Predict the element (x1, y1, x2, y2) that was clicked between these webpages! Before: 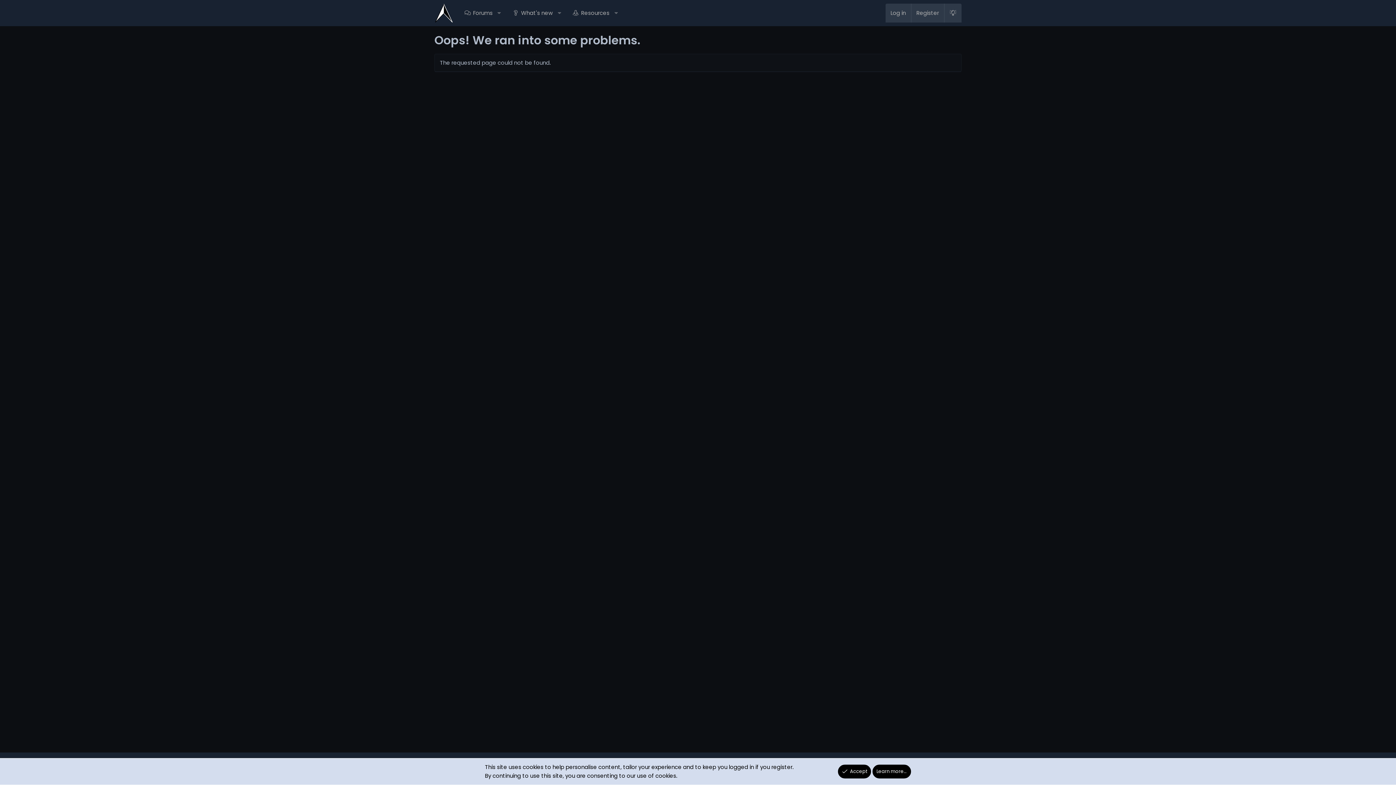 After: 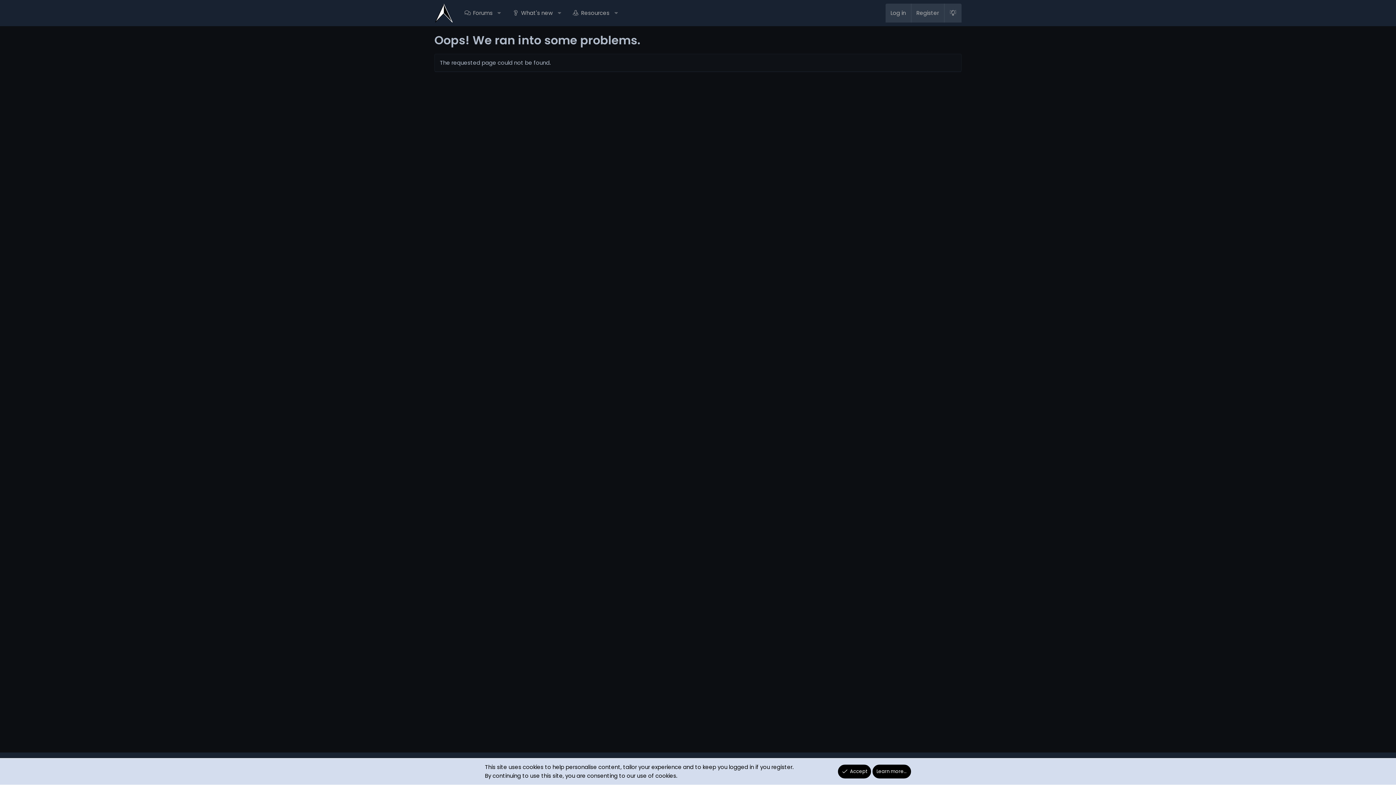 Action: label: Learn more… bbox: (872, 765, 911, 778)